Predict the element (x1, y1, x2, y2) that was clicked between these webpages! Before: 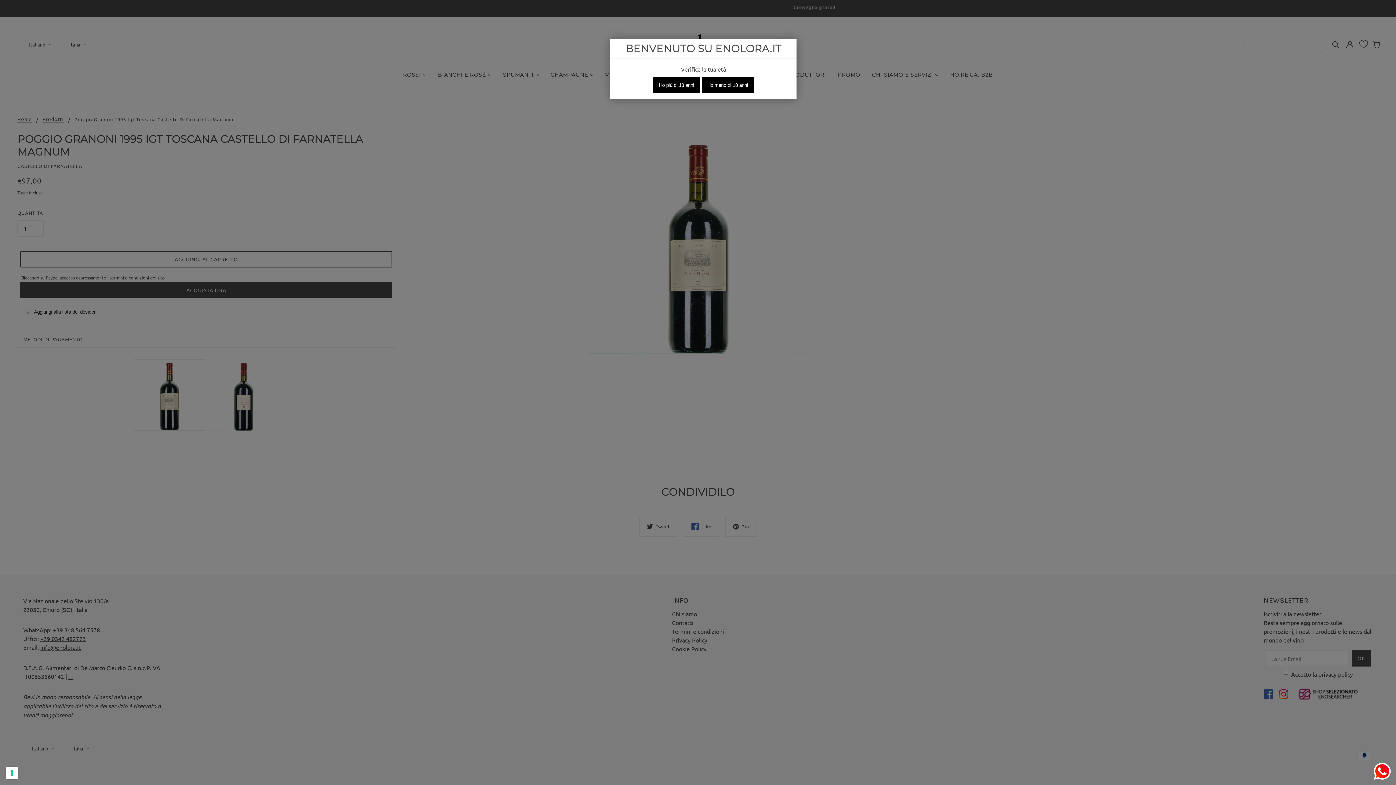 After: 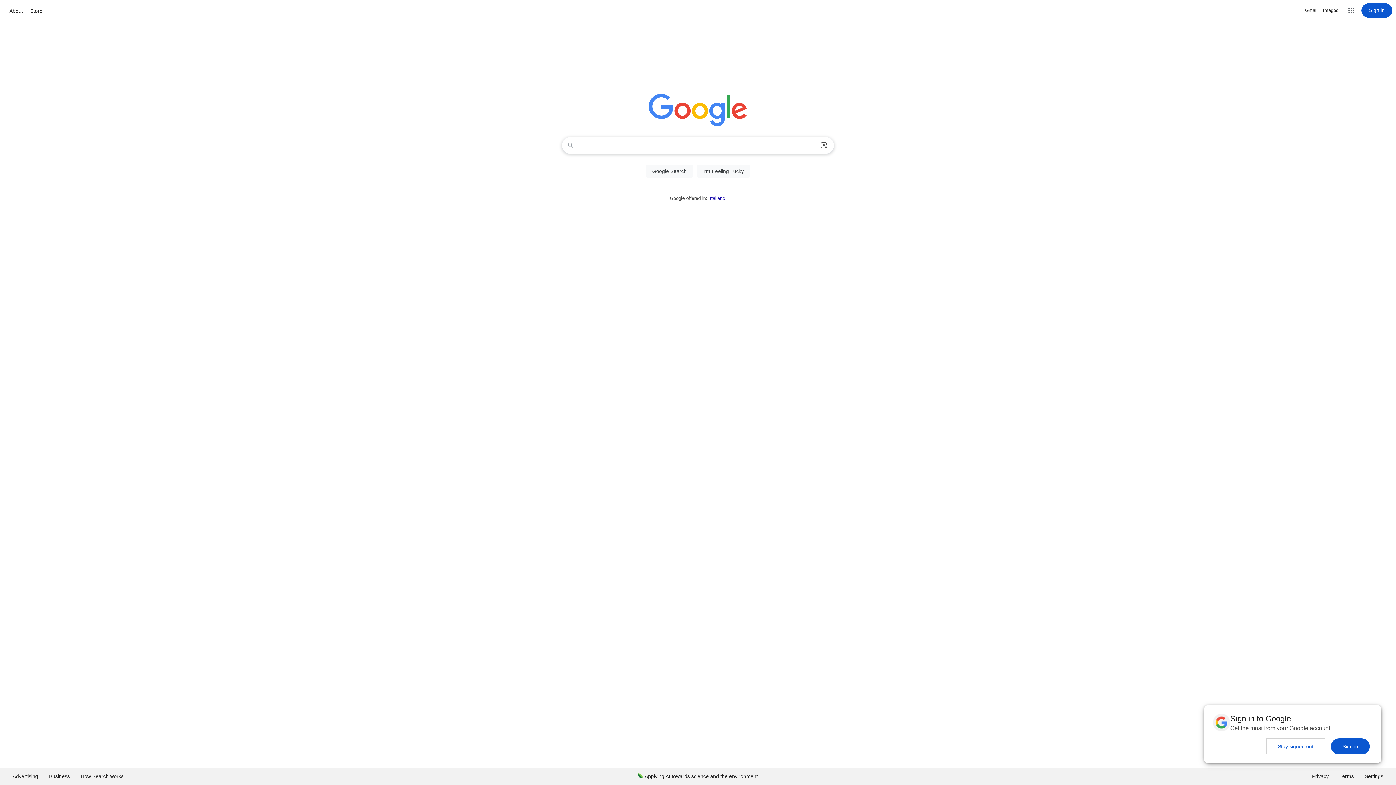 Action: label: Ho meno di 18 anni bbox: (701, 77, 754, 93)